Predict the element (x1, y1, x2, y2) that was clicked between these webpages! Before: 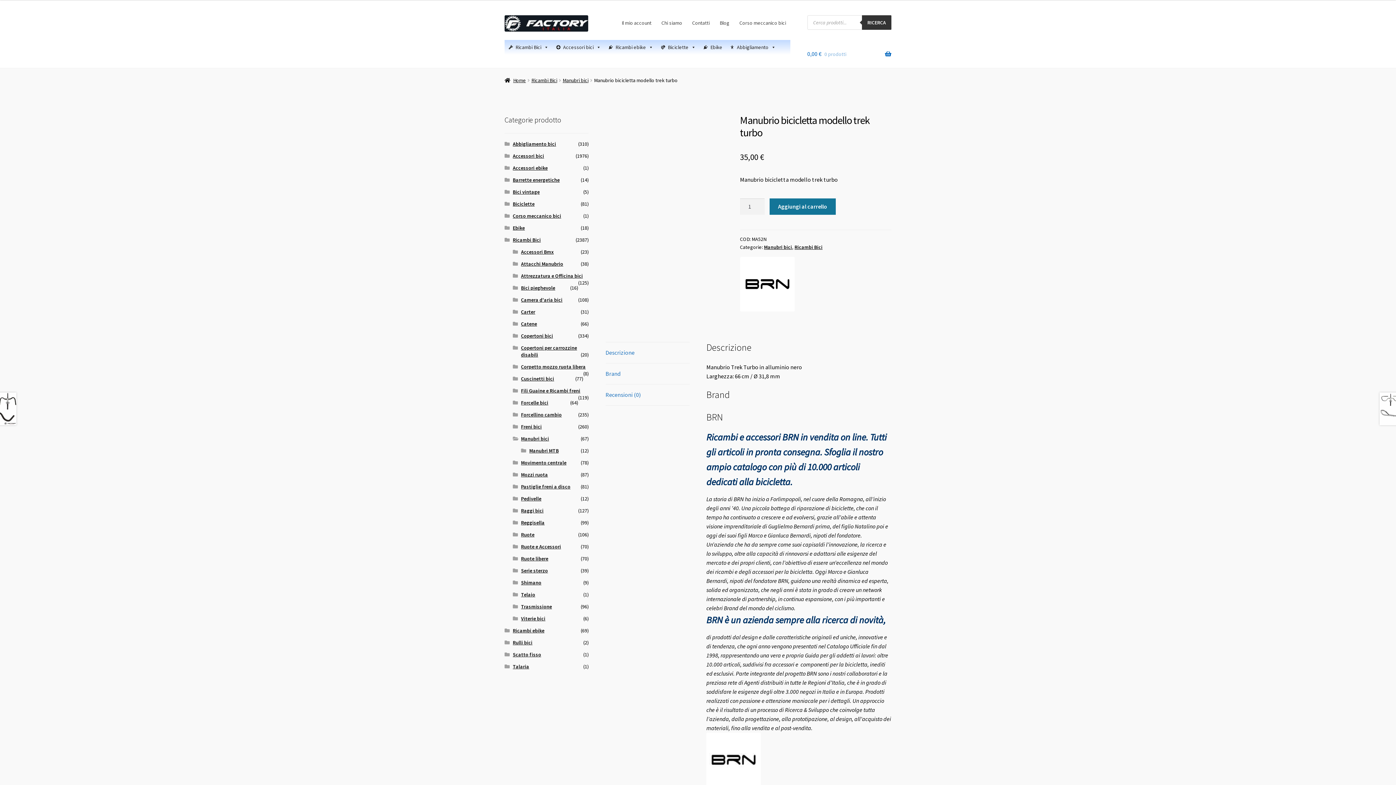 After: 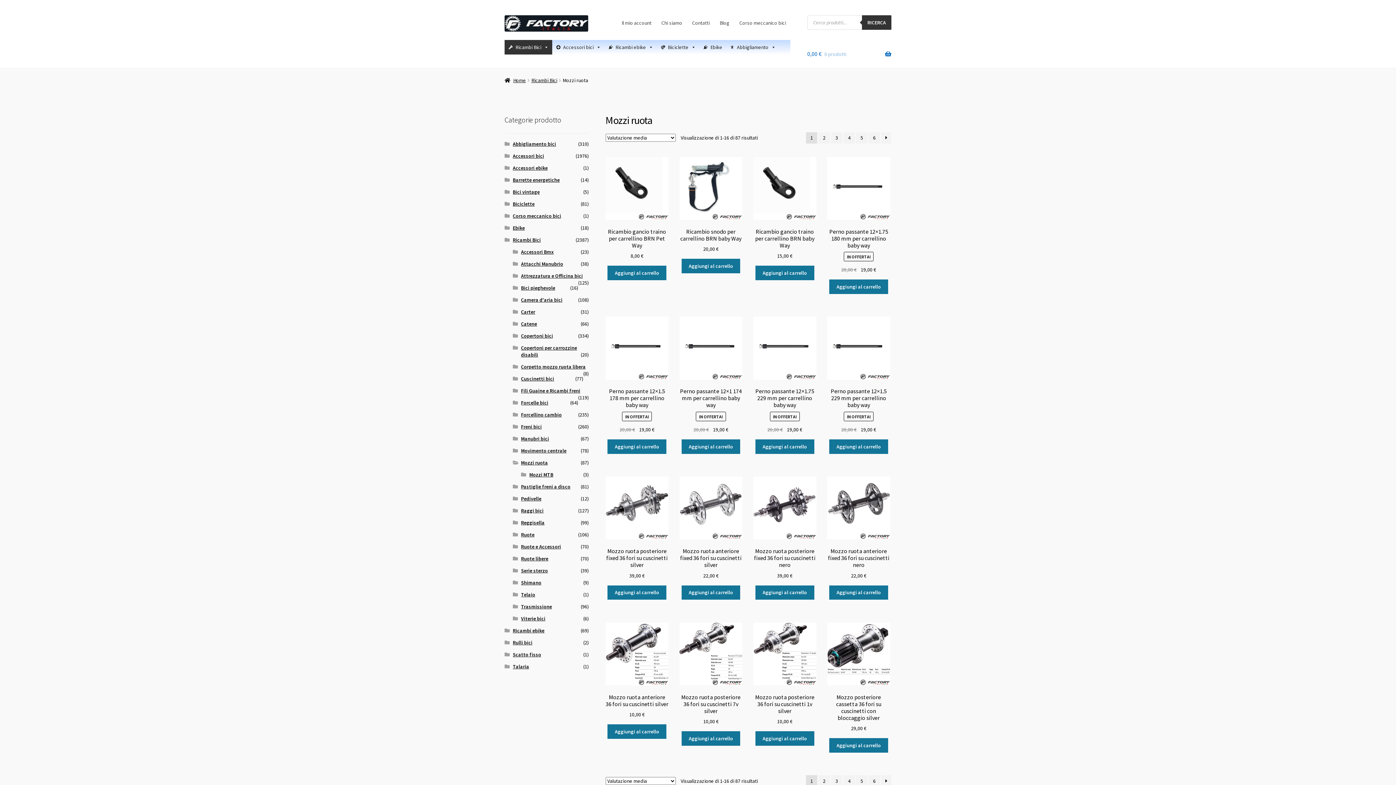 Action: label: Mozzi ruota bbox: (521, 471, 548, 478)